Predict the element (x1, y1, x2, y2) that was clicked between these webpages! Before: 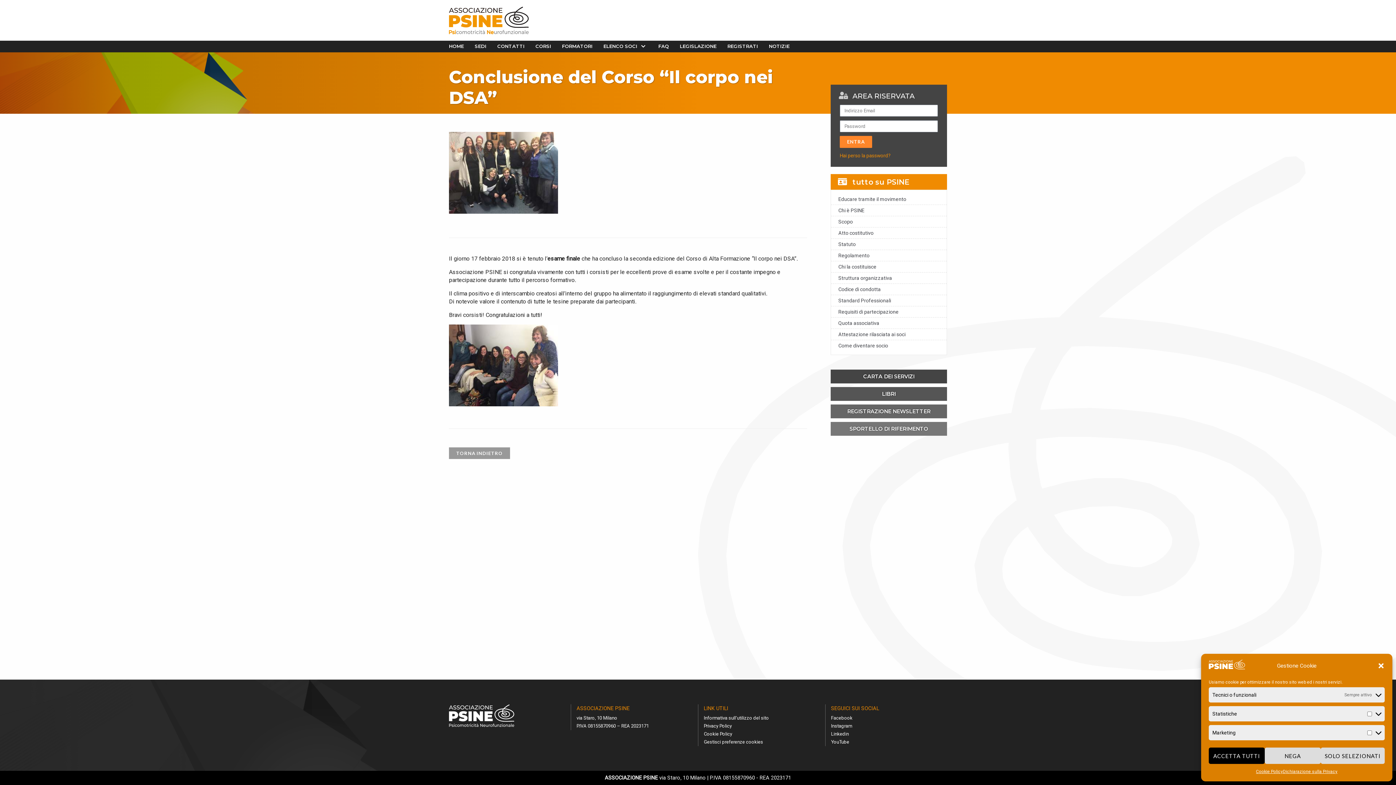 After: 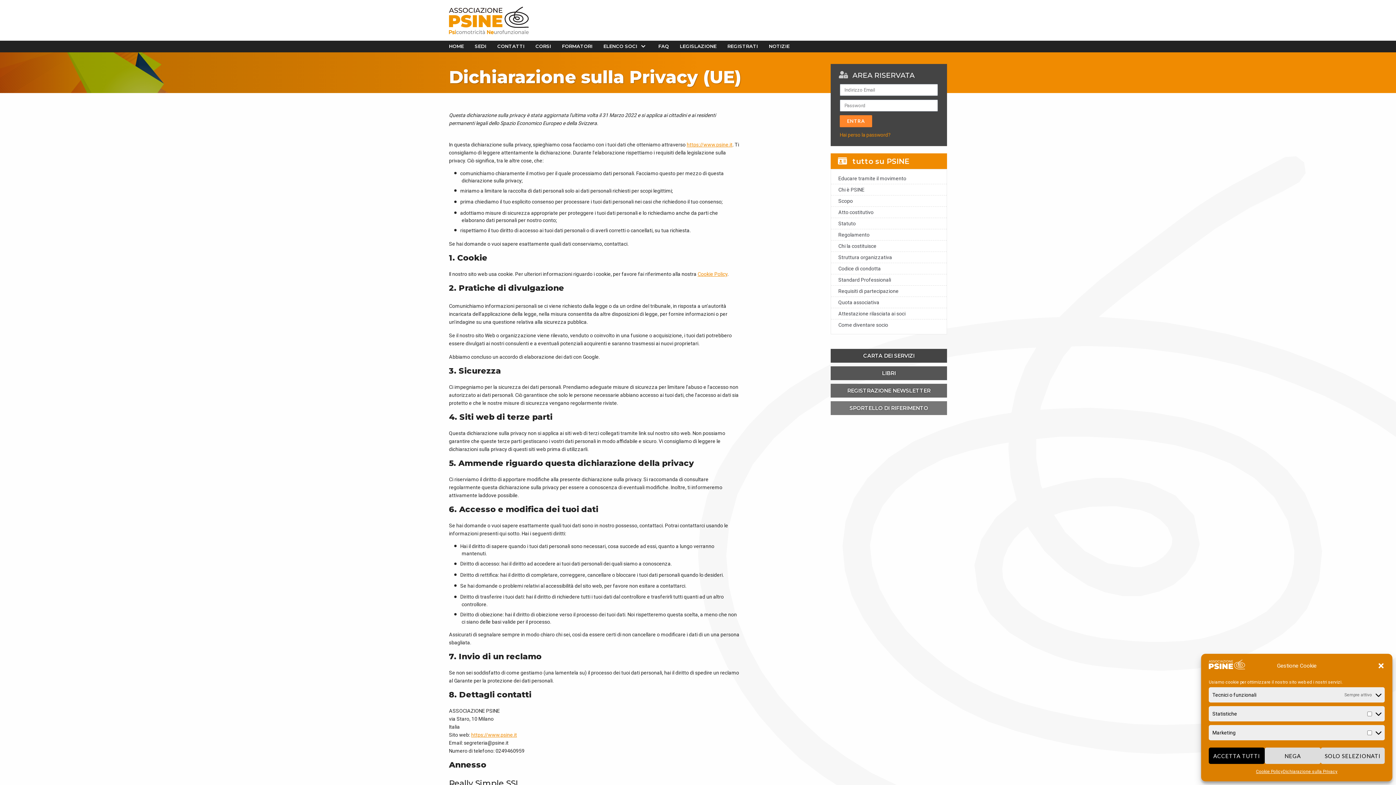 Action: bbox: (704, 723, 732, 729) label: Privacy Policy